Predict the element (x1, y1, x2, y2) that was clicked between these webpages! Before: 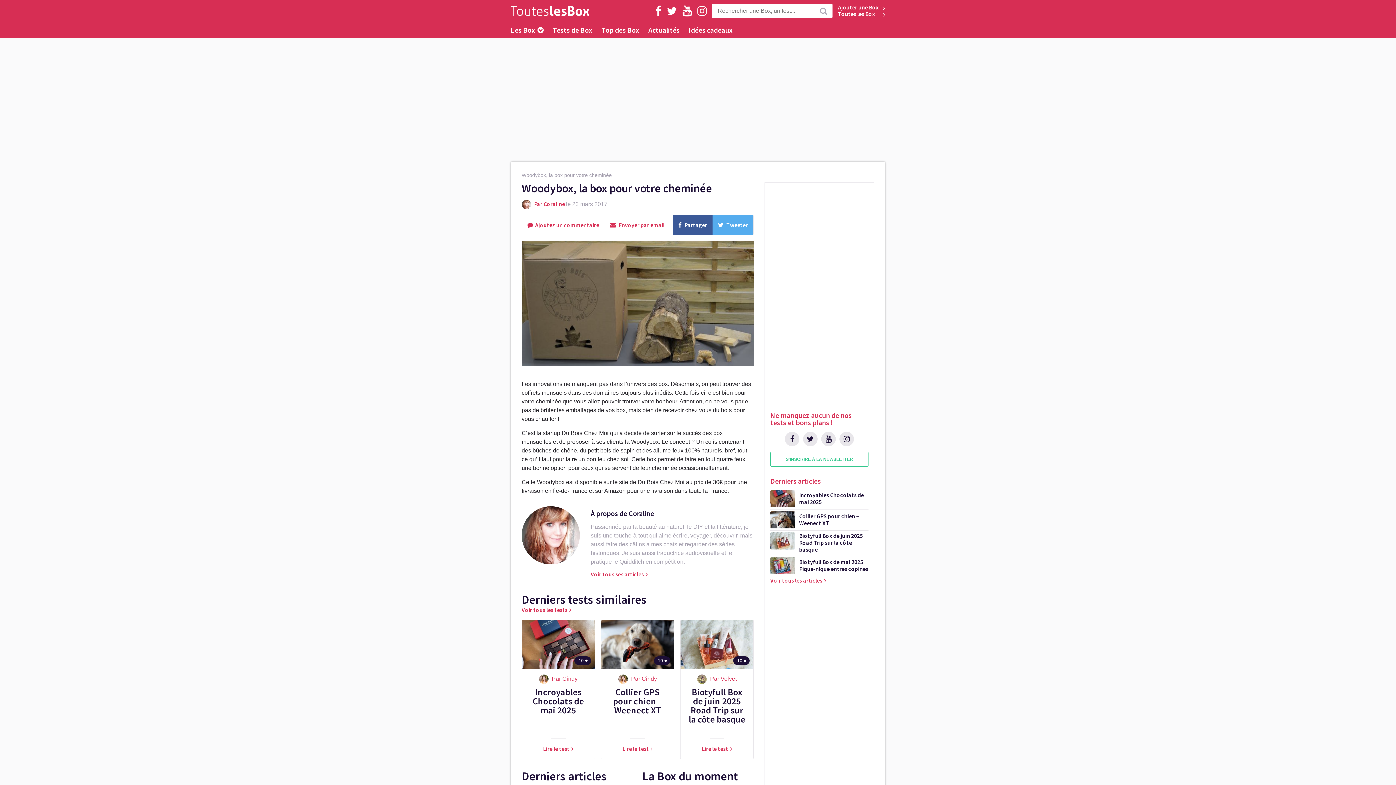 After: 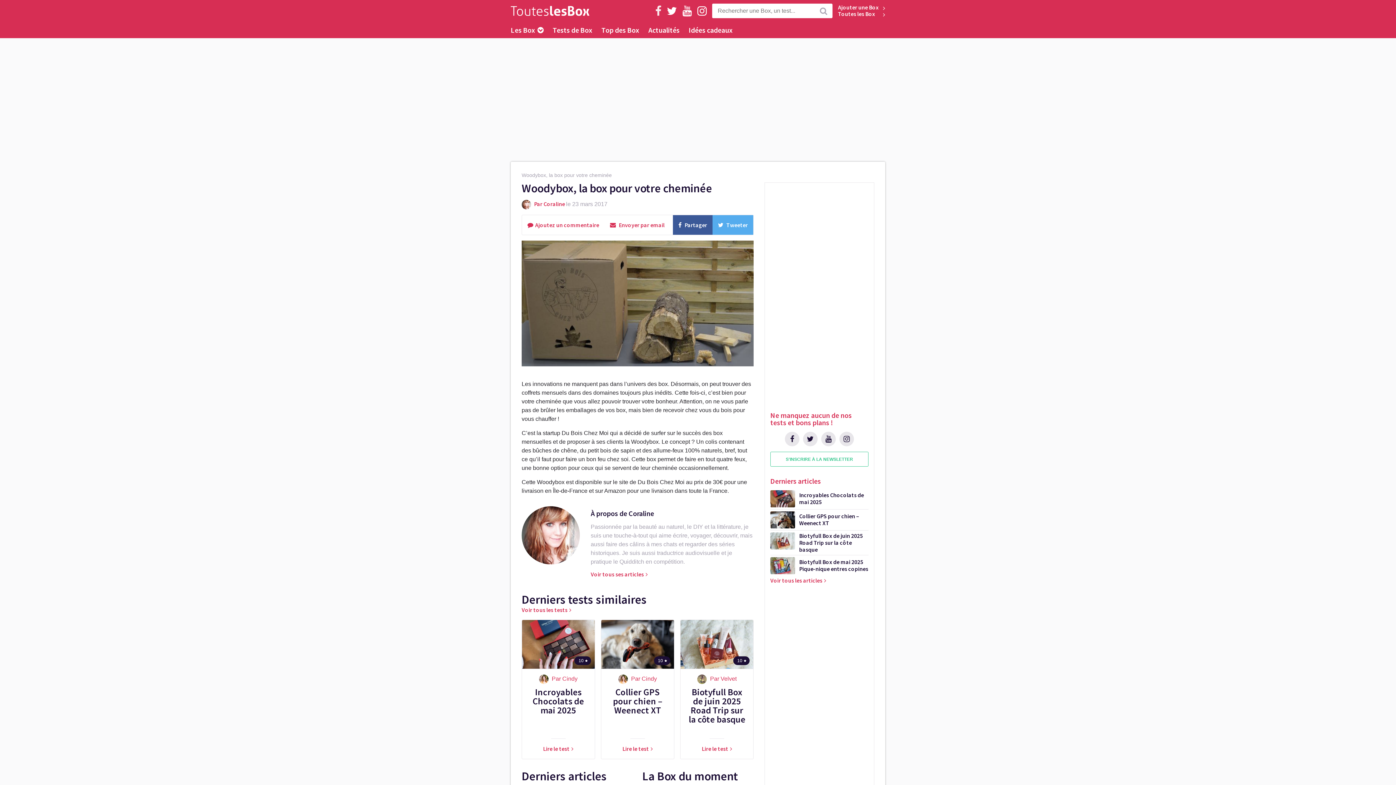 Action: bbox: (655, 4, 661, 17)